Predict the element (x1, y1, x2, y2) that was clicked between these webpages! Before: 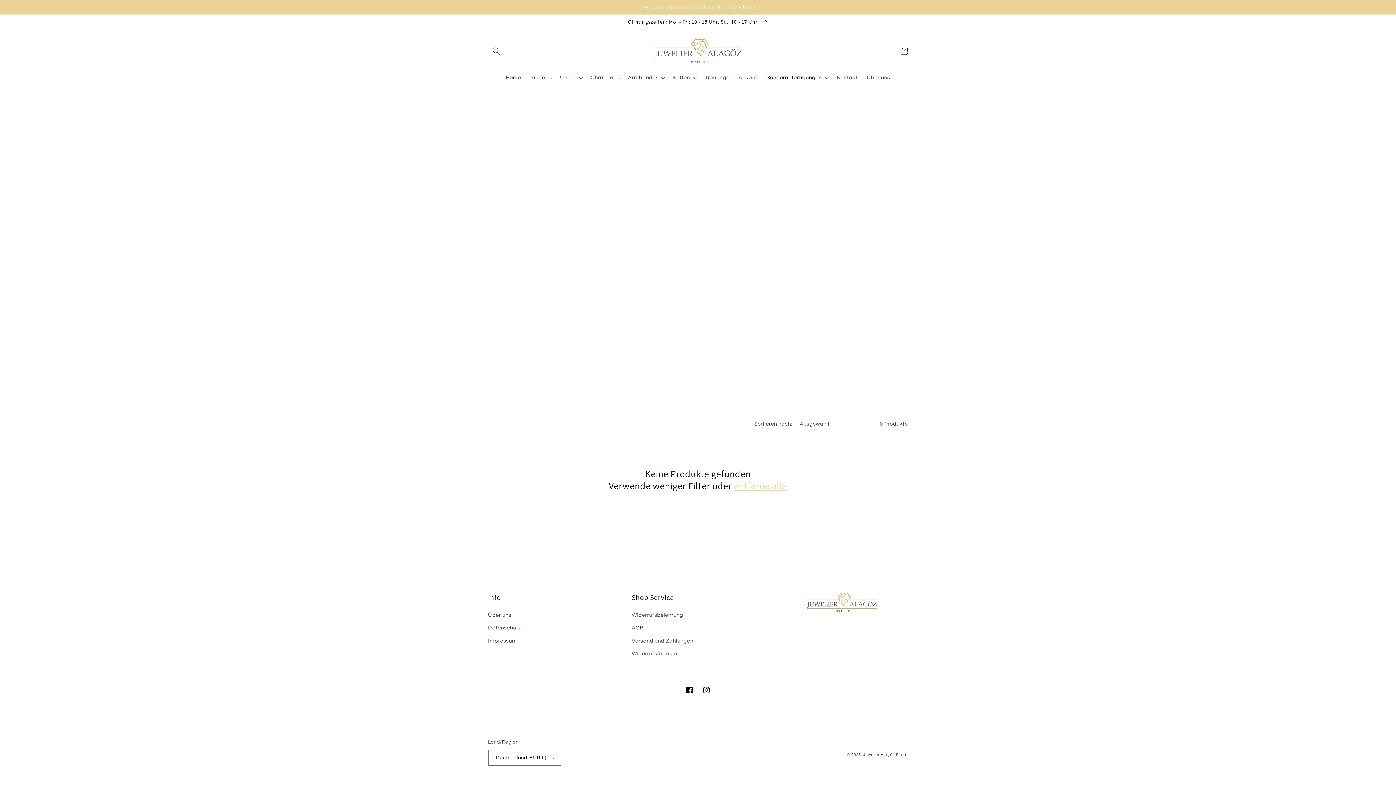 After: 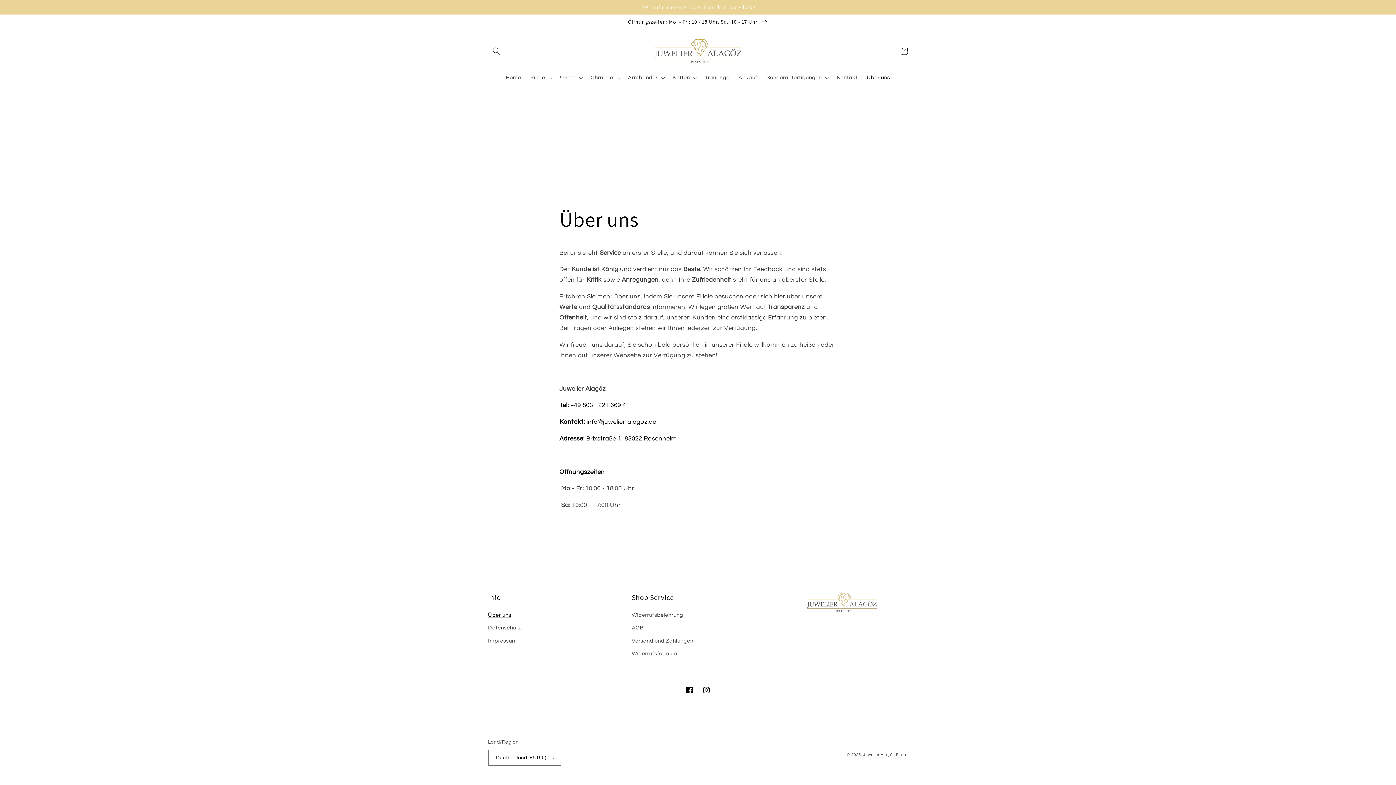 Action: label: Öffnungszeiten: Mo. - Fr.: 10 - 18 Uhr, Sa.: 10 - 17 Uhr  bbox: (0, 14, 1396, 28)